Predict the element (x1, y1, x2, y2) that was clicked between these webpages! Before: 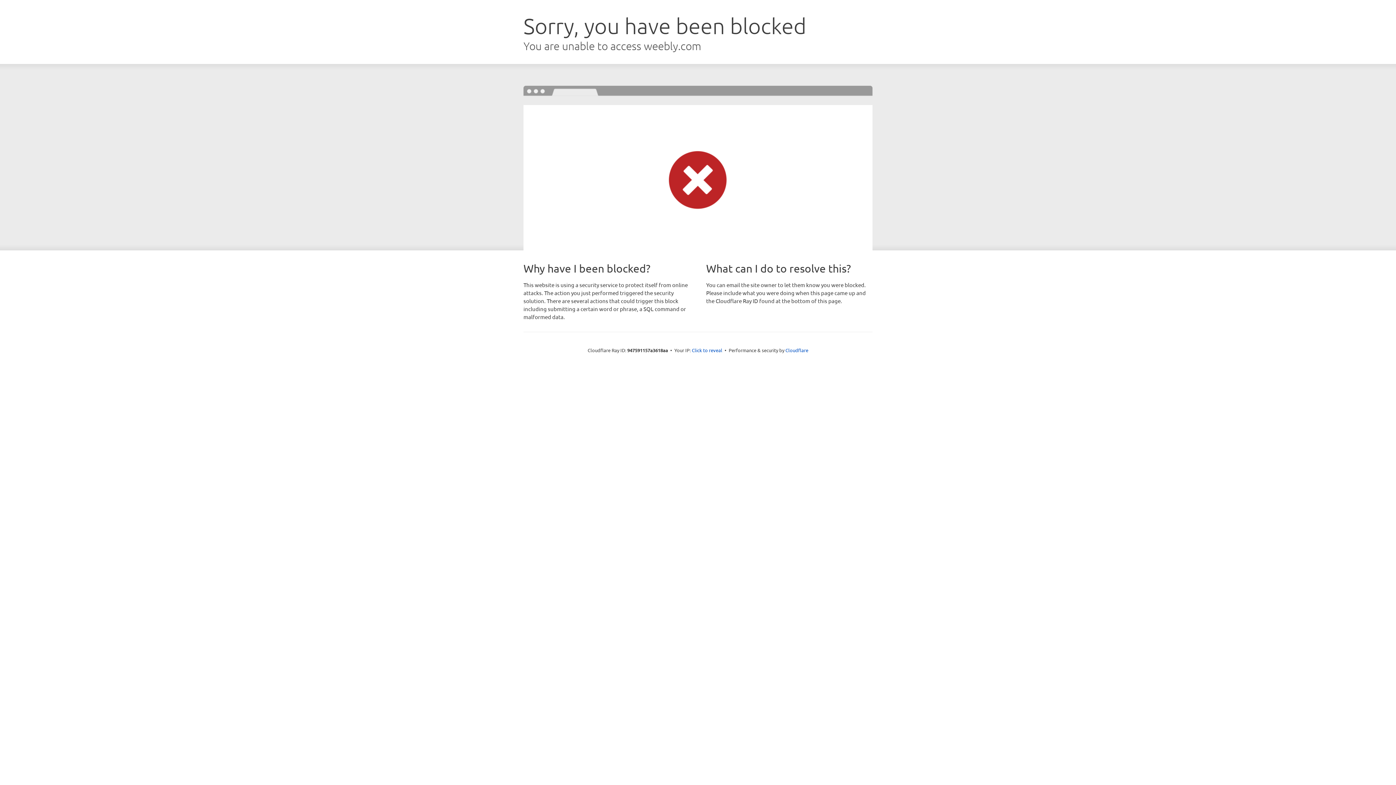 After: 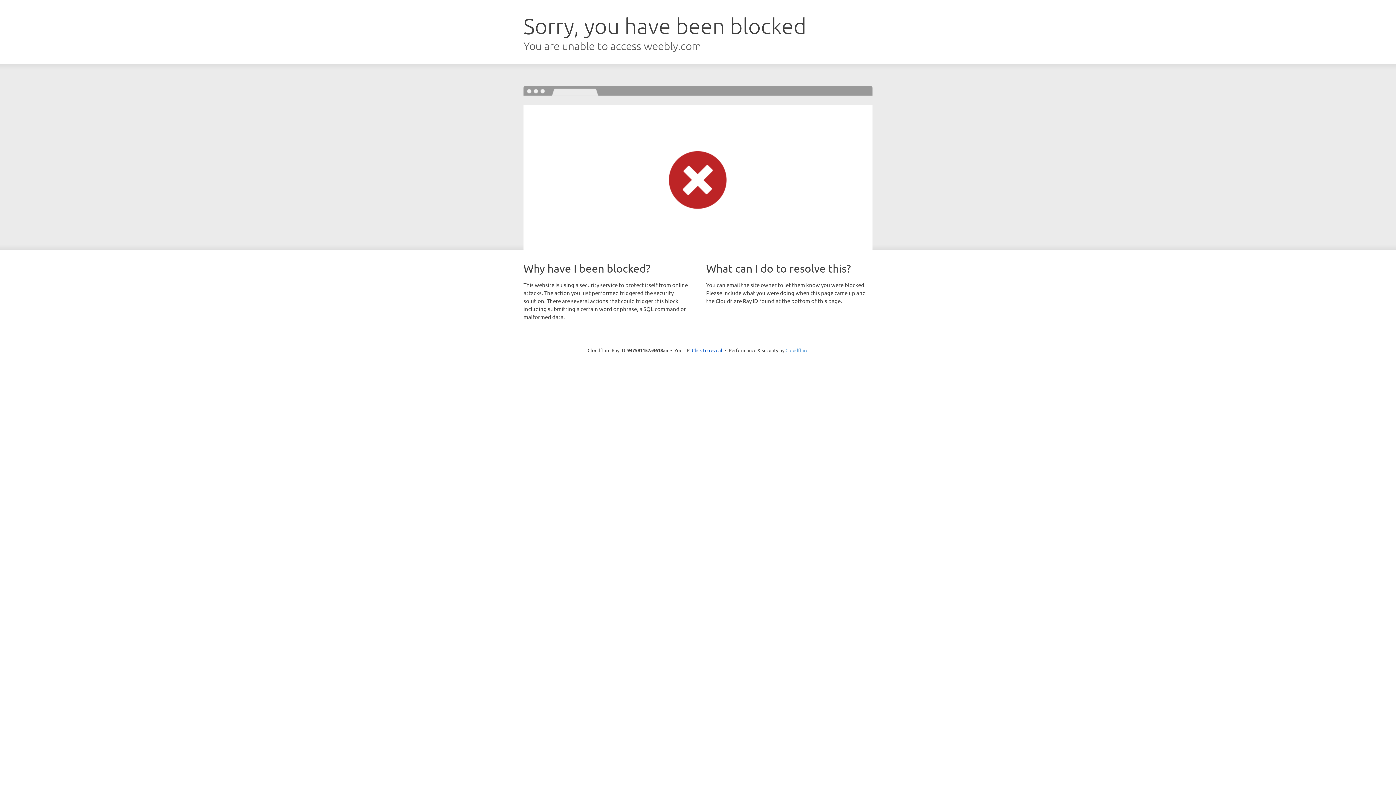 Action: bbox: (785, 347, 808, 353) label: Cloudflare